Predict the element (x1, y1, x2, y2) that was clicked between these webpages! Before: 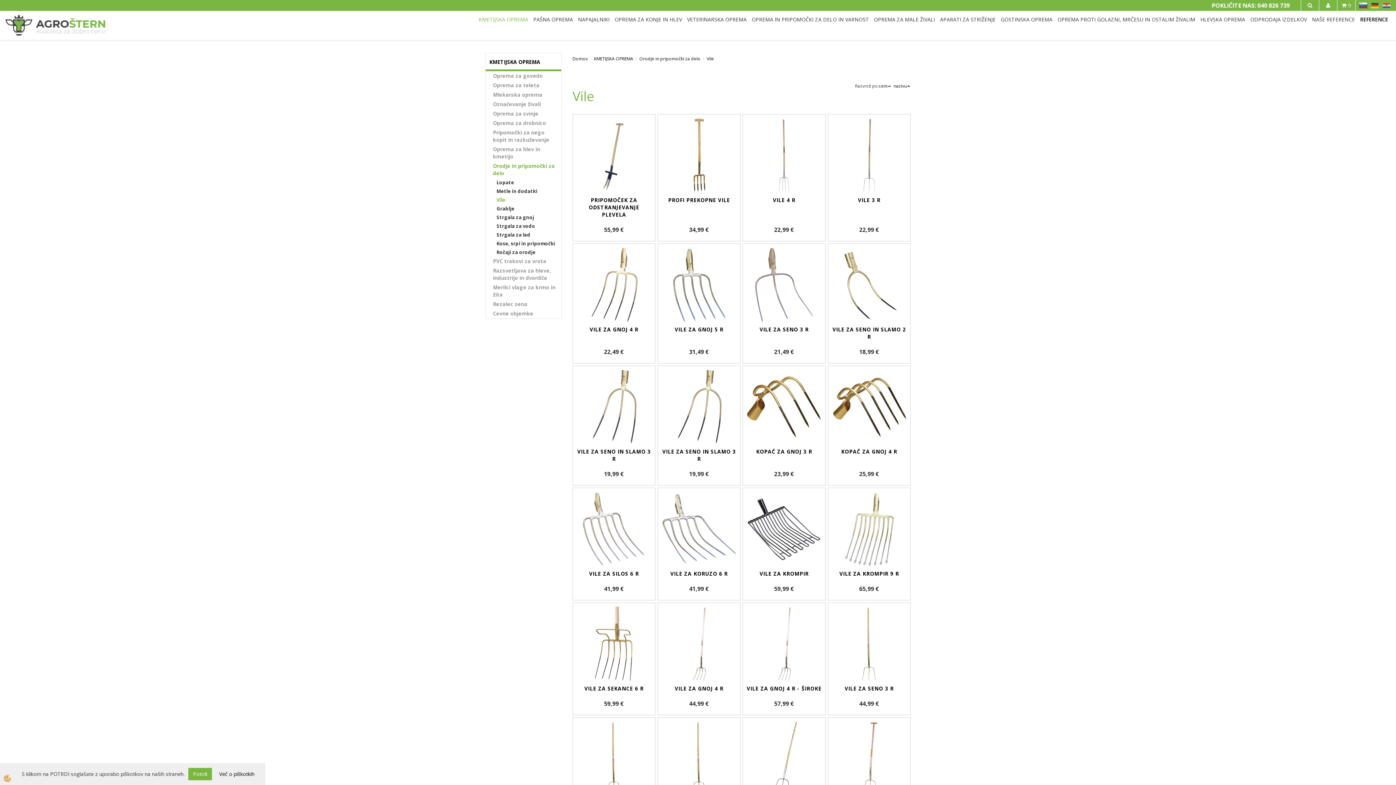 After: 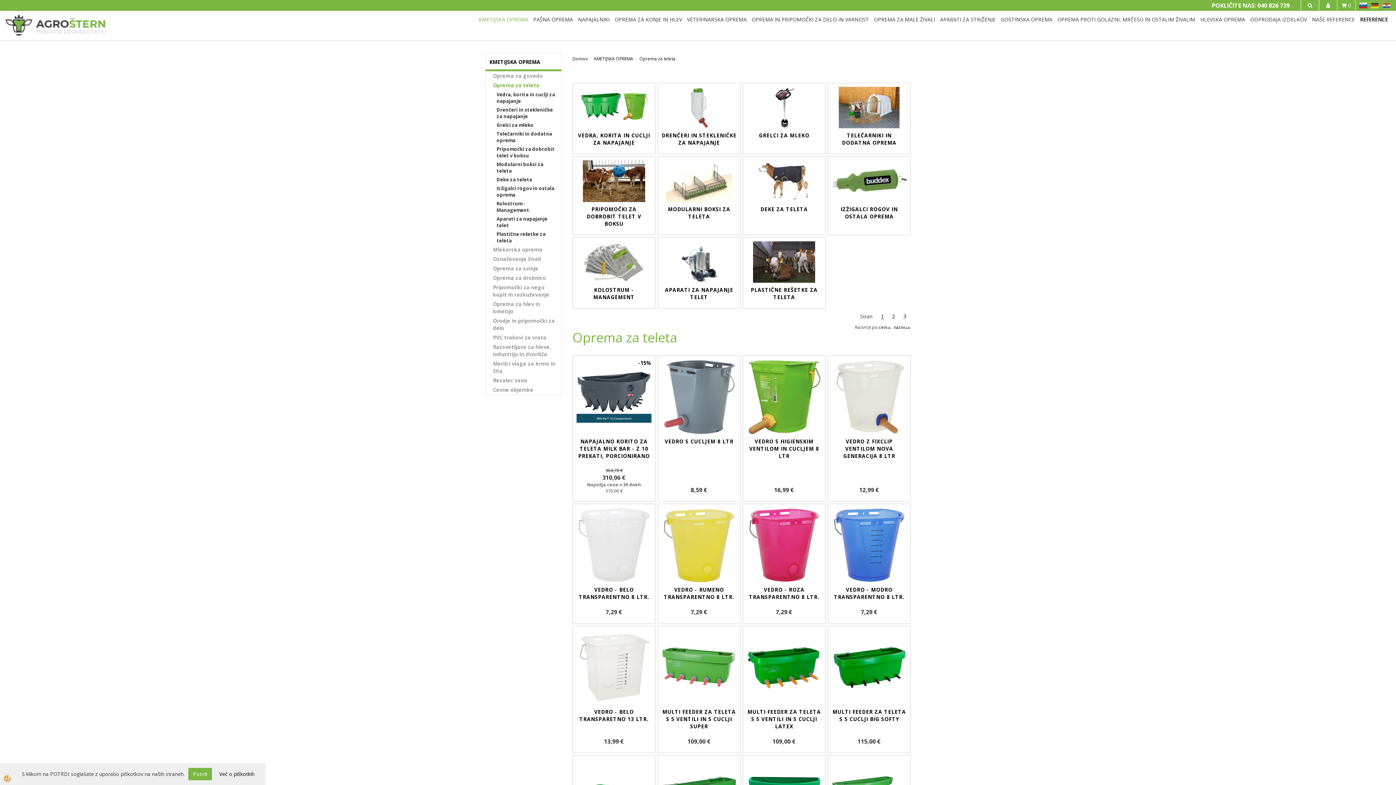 Action: label: Oprema za teleta bbox: (485, 80, 561, 90)